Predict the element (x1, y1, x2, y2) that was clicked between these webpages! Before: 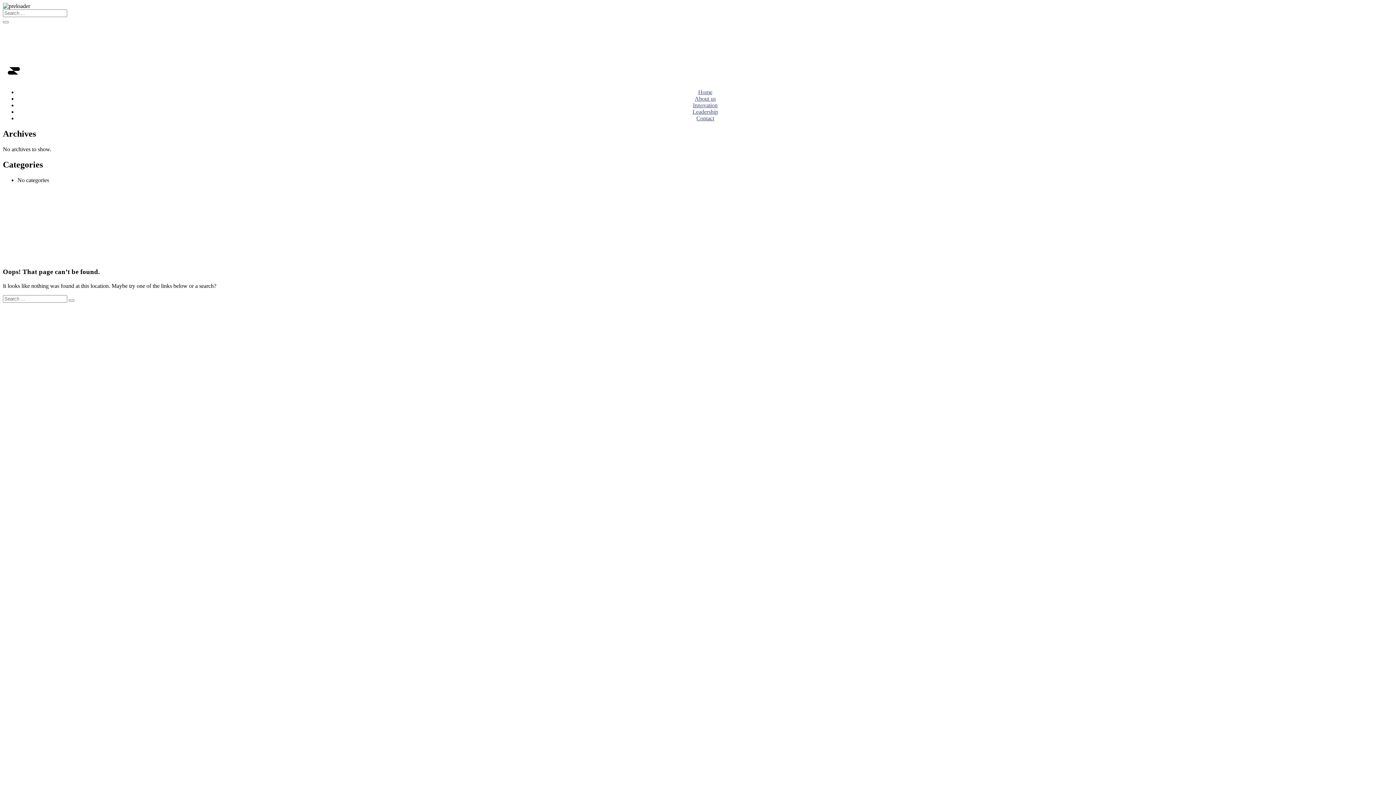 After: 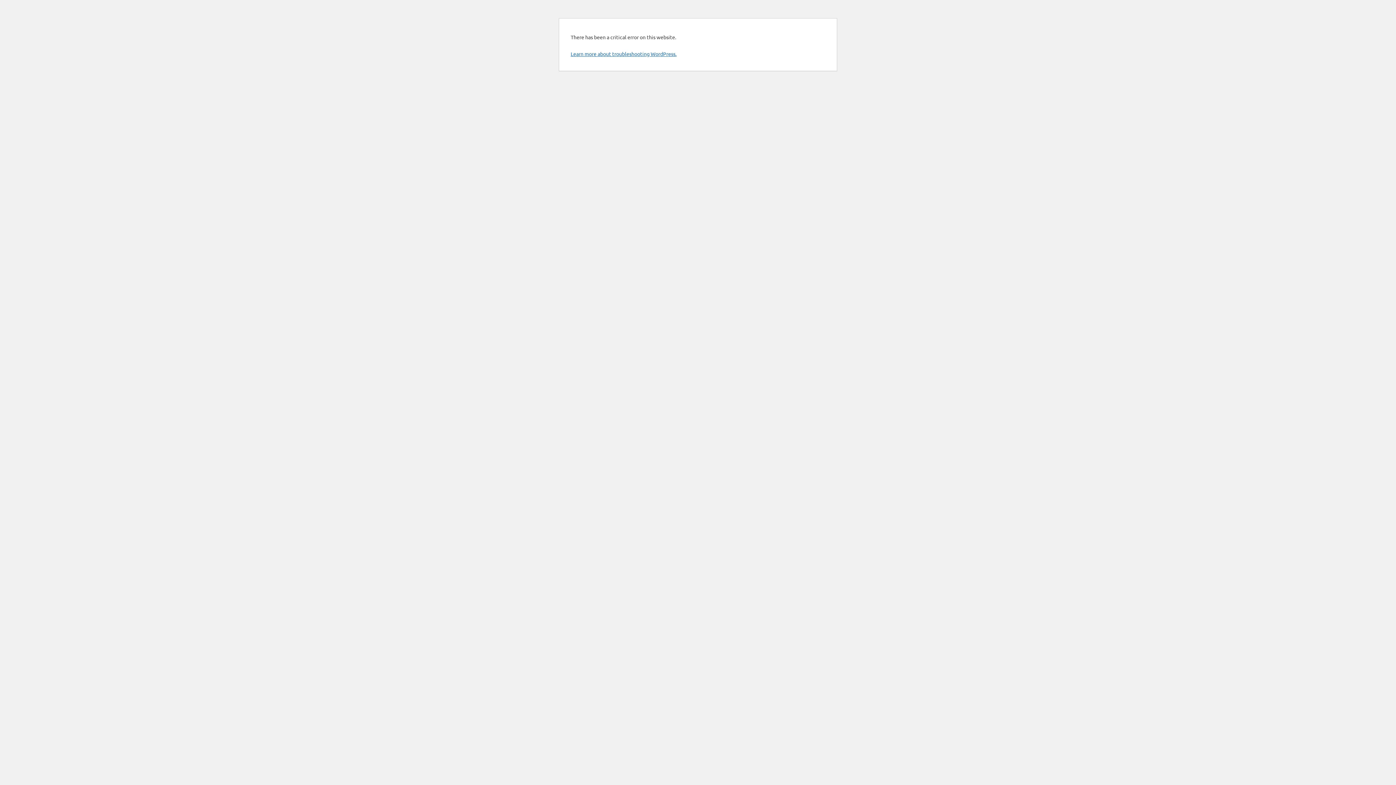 Action: label: Contact bbox: (691, 106, 719, 130)